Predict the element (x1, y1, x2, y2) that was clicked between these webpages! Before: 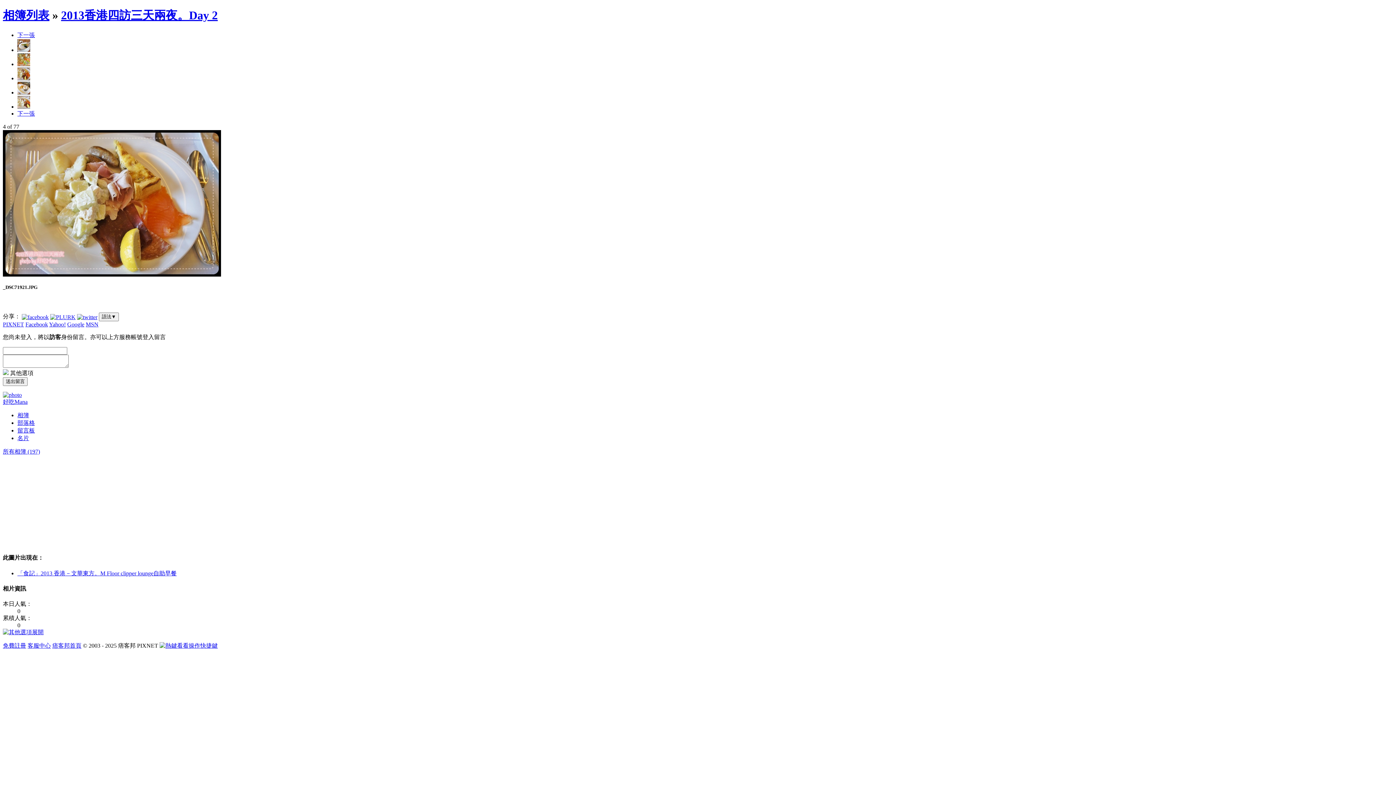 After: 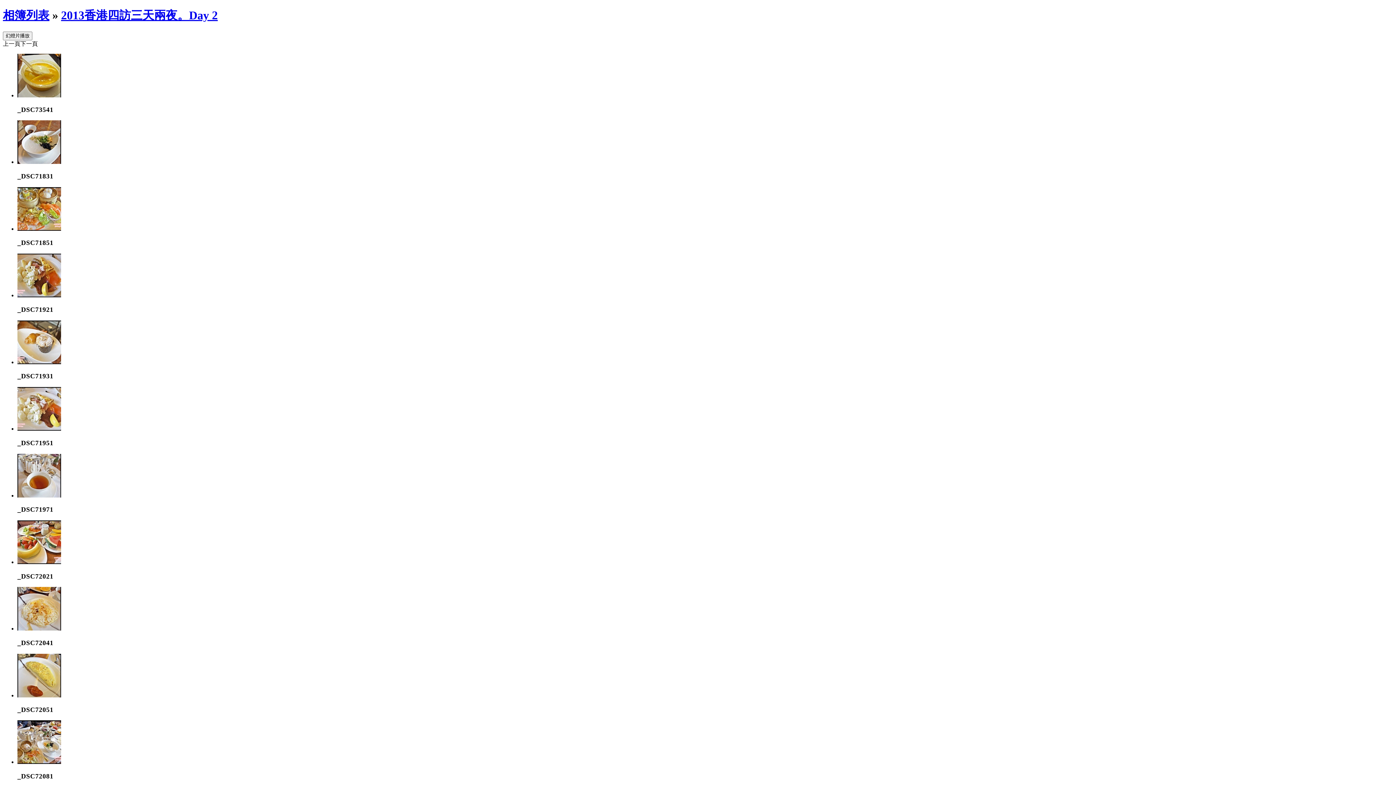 Action: label: 2013香港四訪三天兩夜。Day 2 bbox: (61, 8, 217, 21)